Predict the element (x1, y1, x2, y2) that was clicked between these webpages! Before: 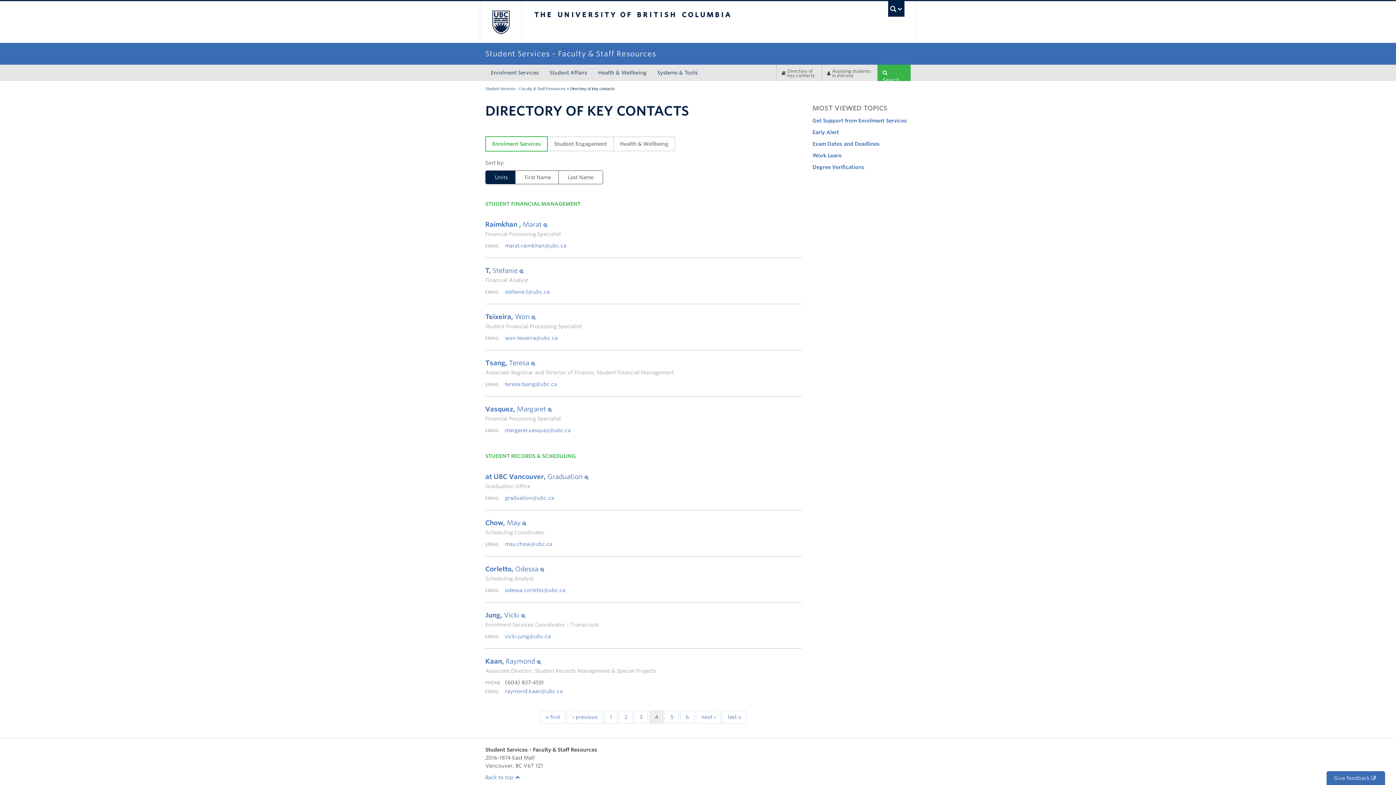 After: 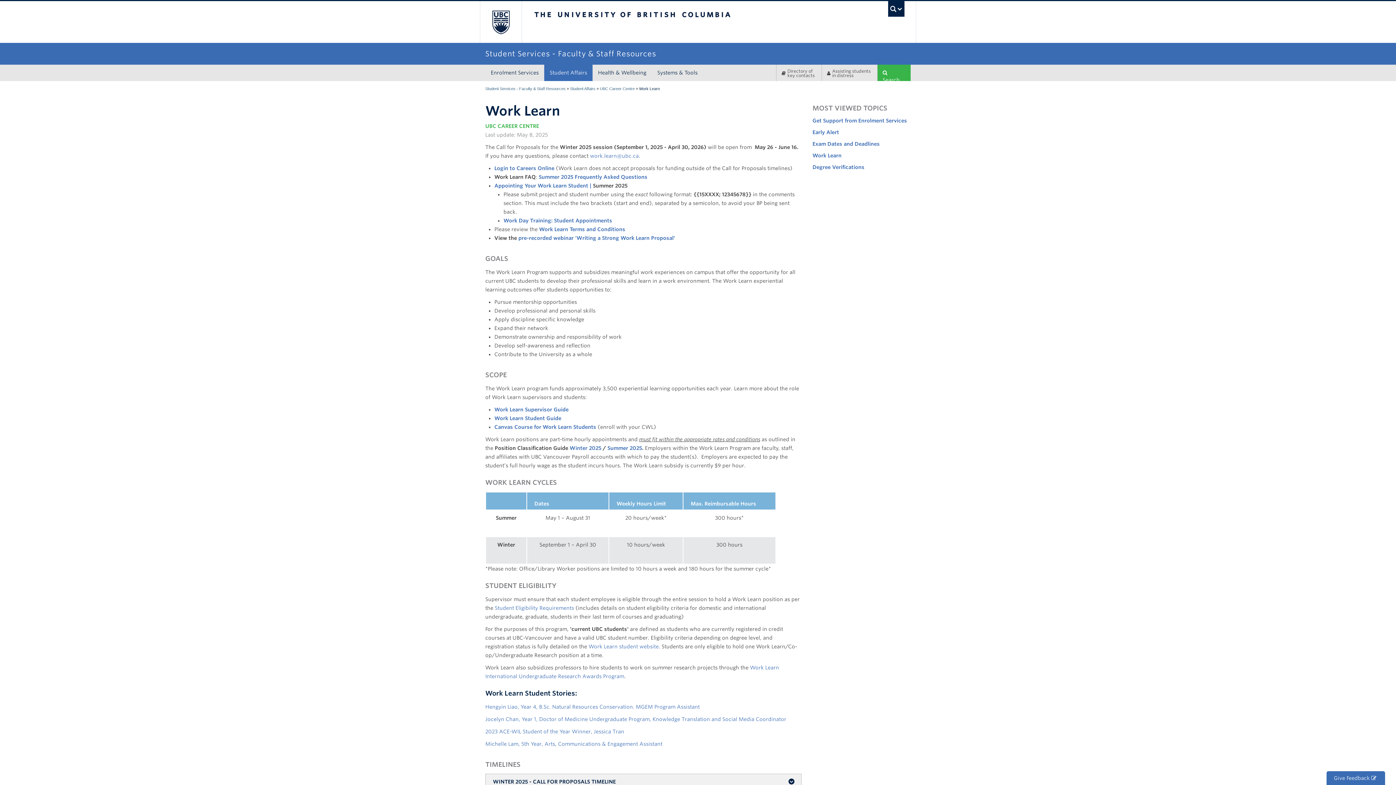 Action: bbox: (812, 151, 910, 159) label: Work Learn